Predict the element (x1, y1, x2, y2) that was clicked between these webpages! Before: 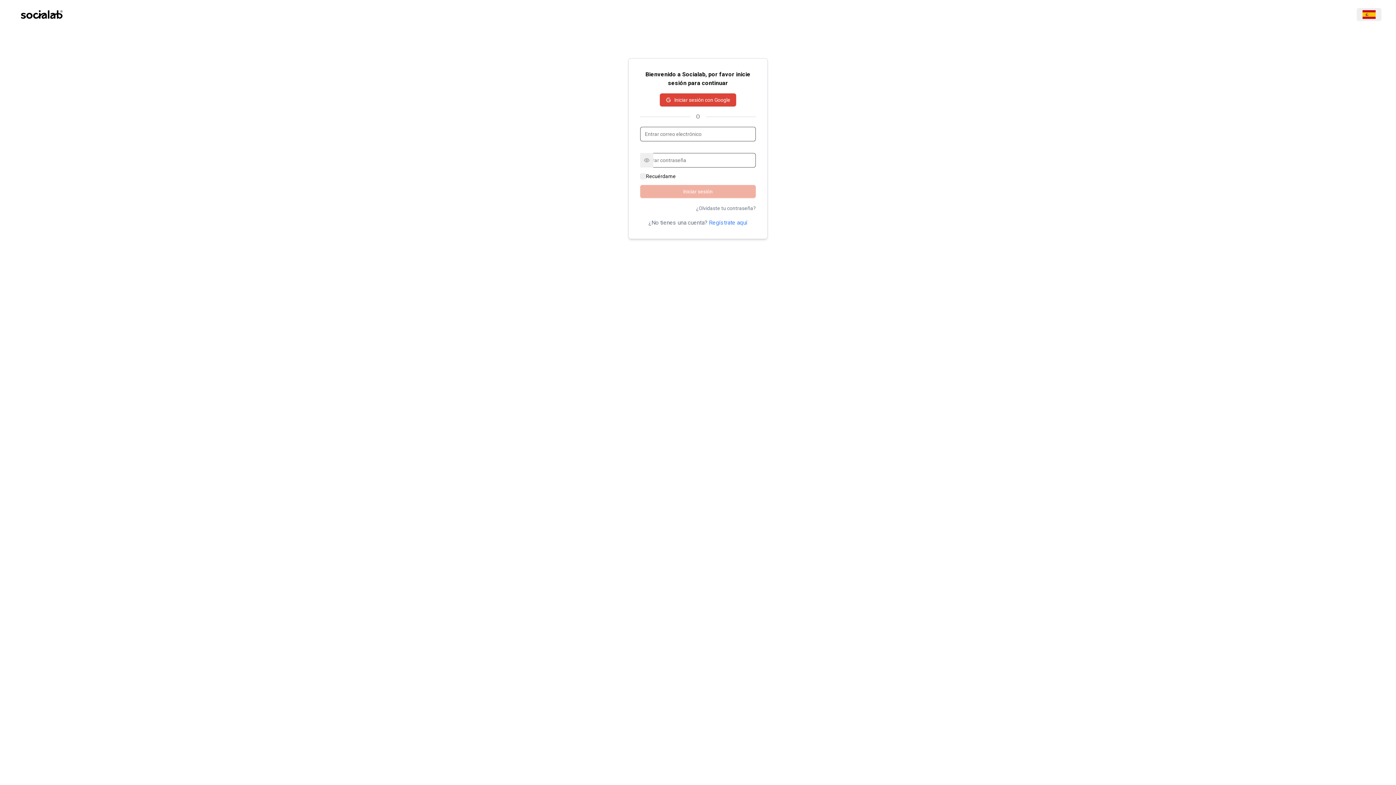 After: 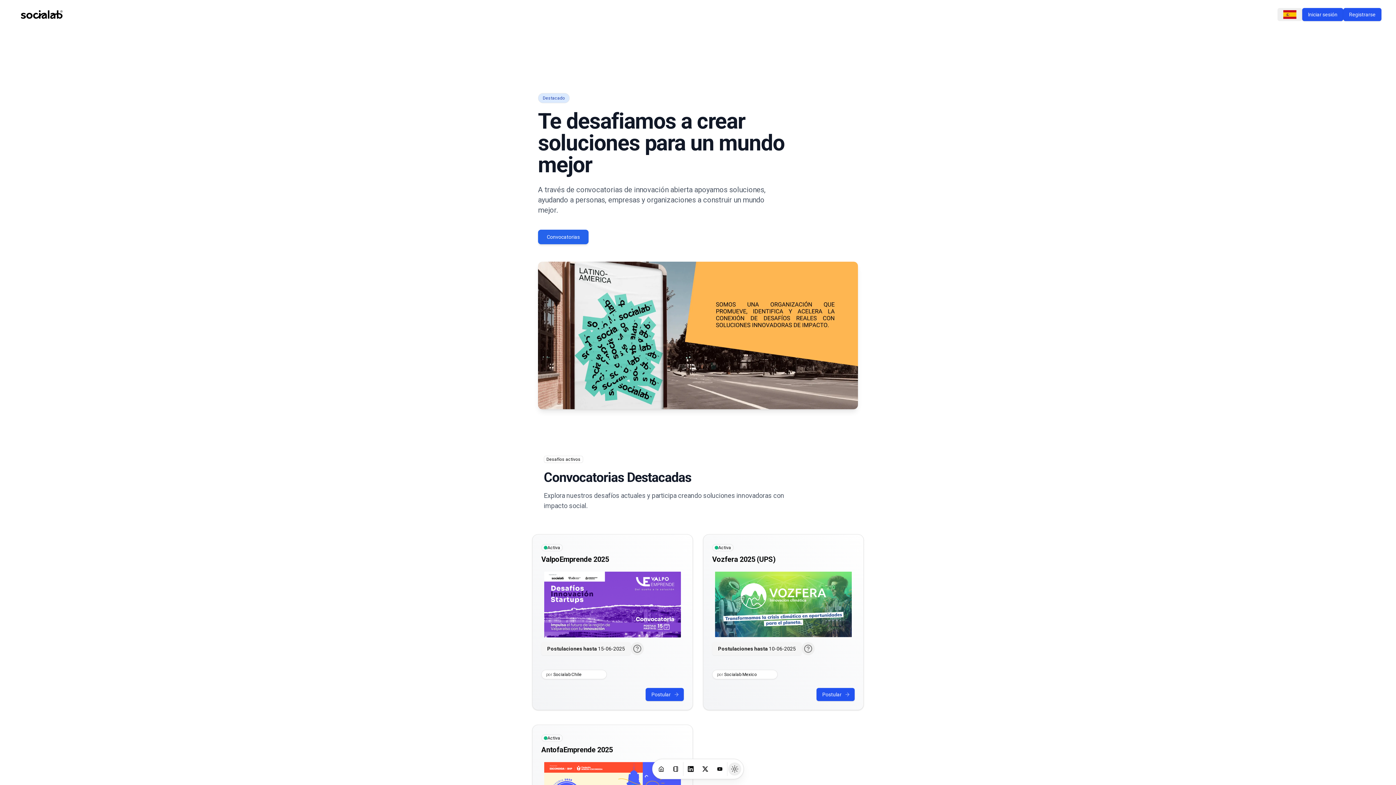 Action: bbox: (14, -12, 69, 41)